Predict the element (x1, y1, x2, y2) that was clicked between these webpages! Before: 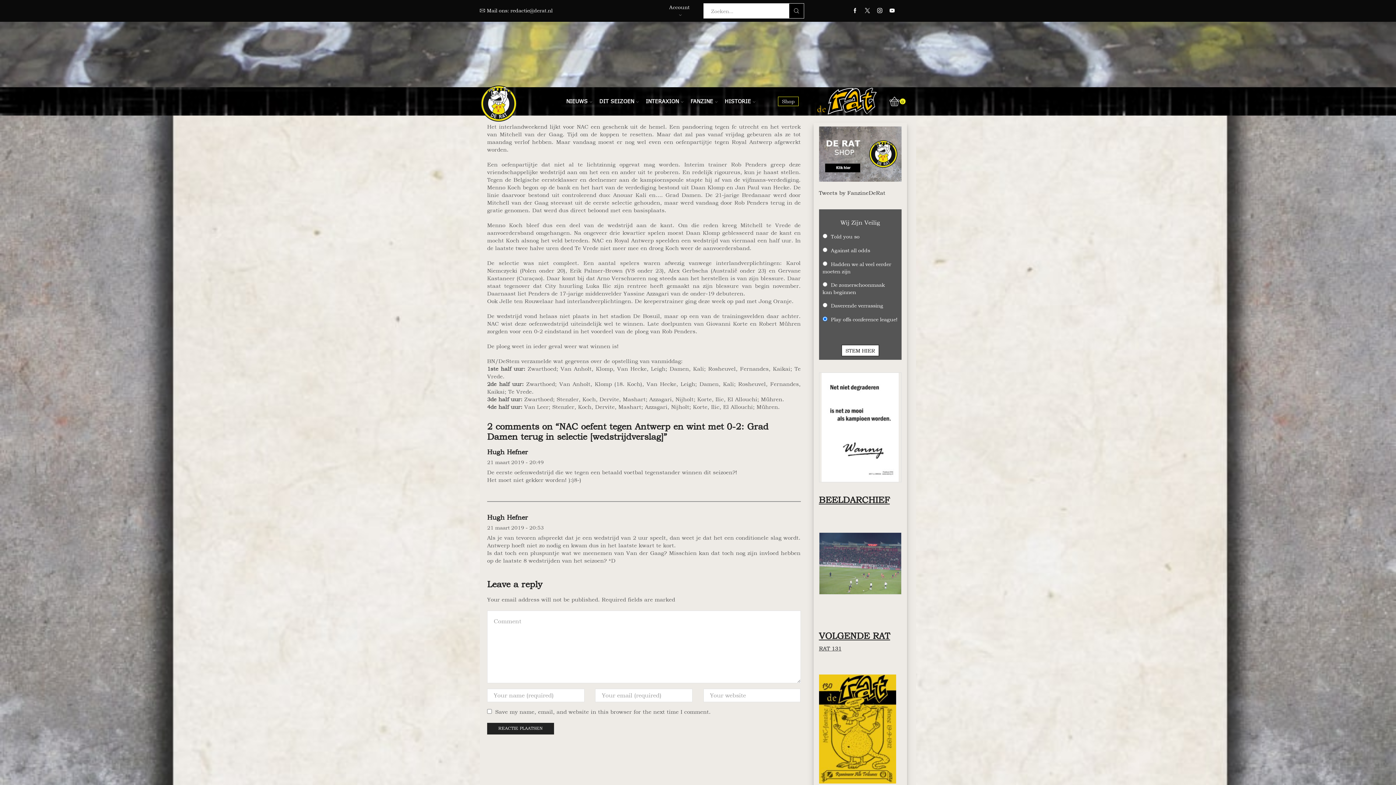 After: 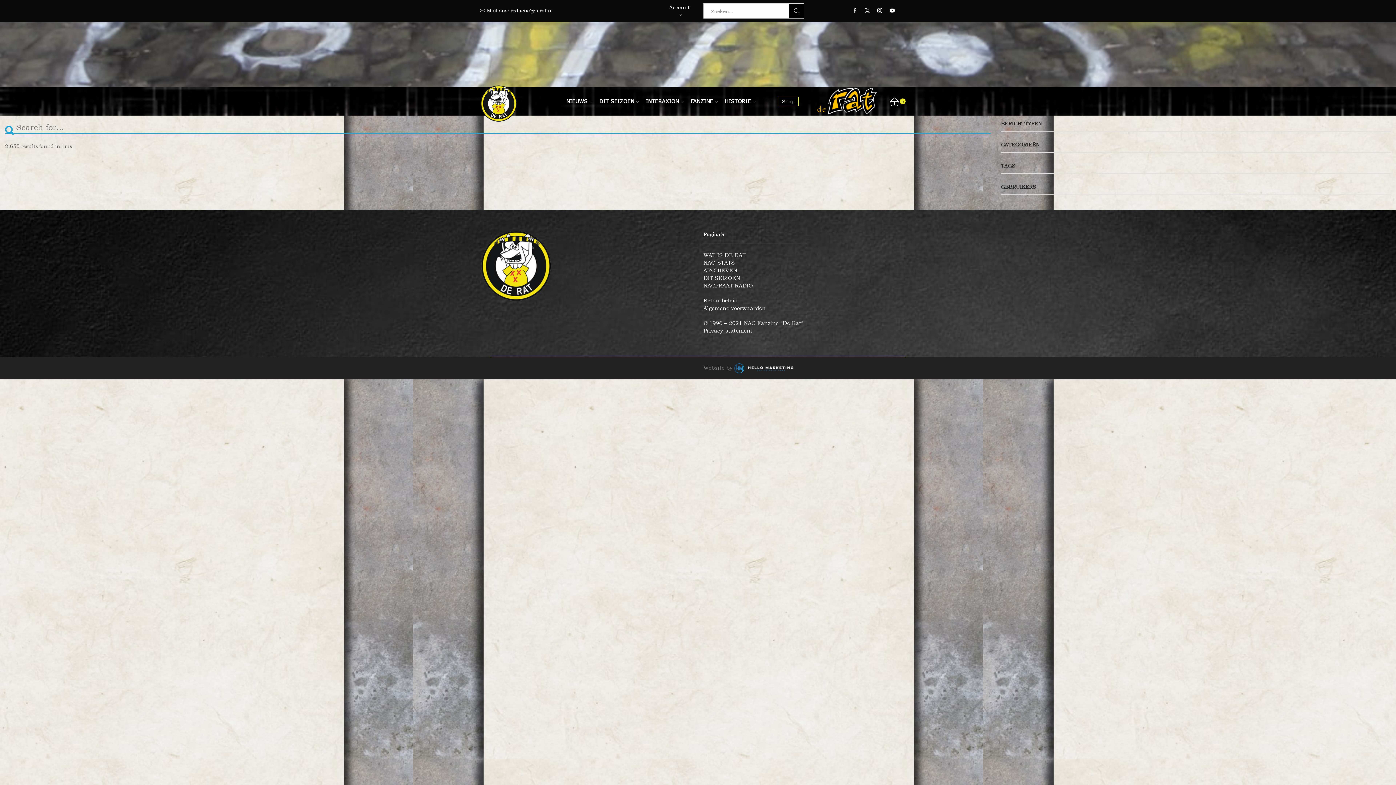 Action: bbox: (789, 3, 804, 18) label: Search button